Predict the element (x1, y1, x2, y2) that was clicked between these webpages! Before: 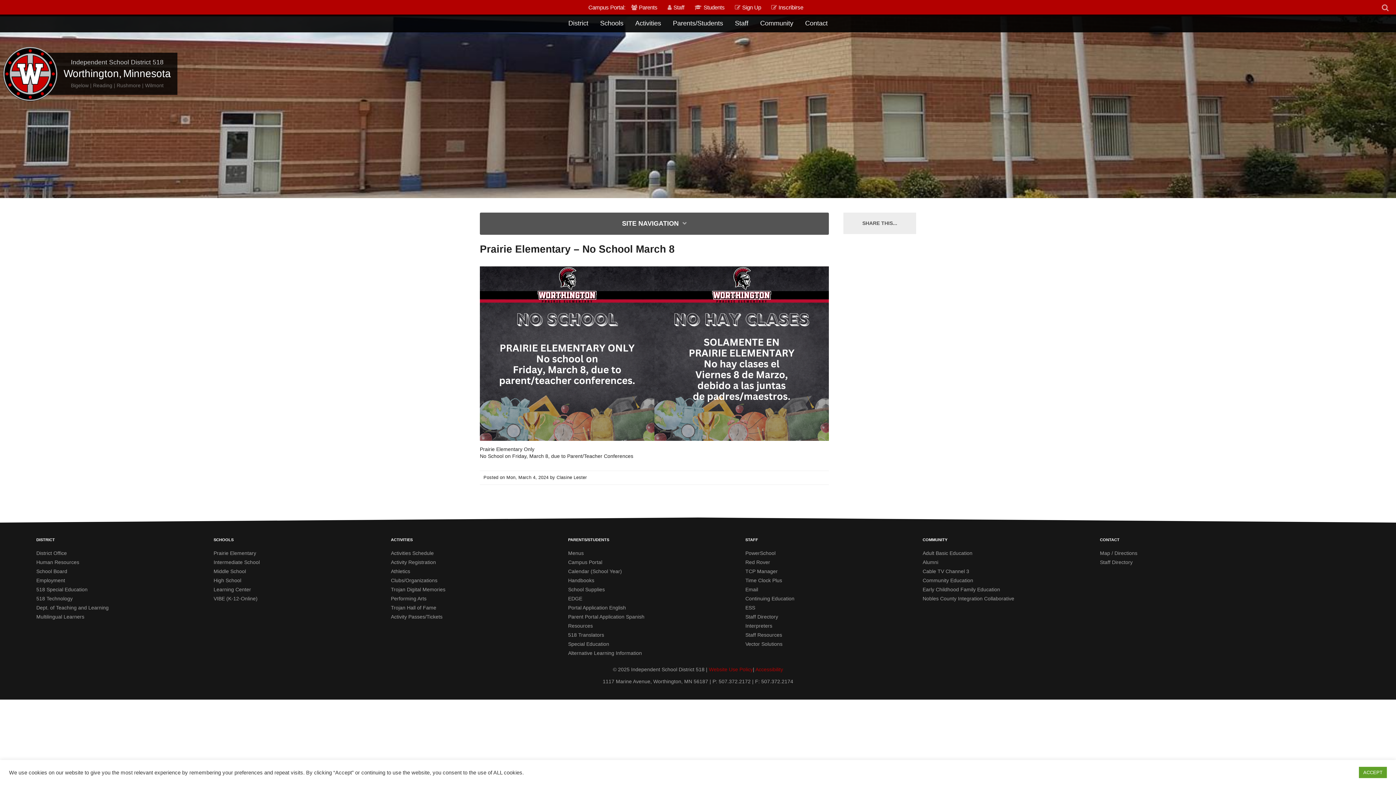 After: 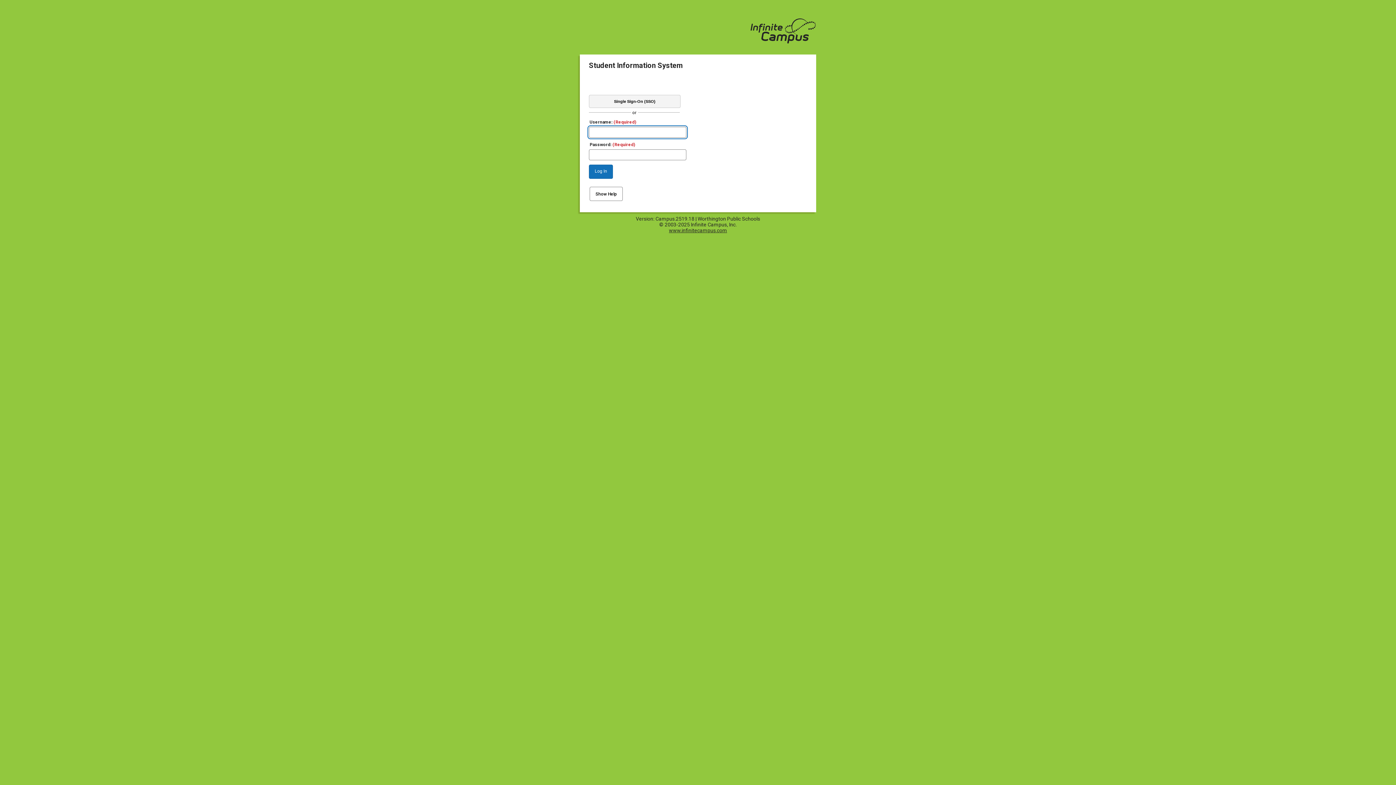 Action: bbox: (663, 0, 688, 14) label: Staff